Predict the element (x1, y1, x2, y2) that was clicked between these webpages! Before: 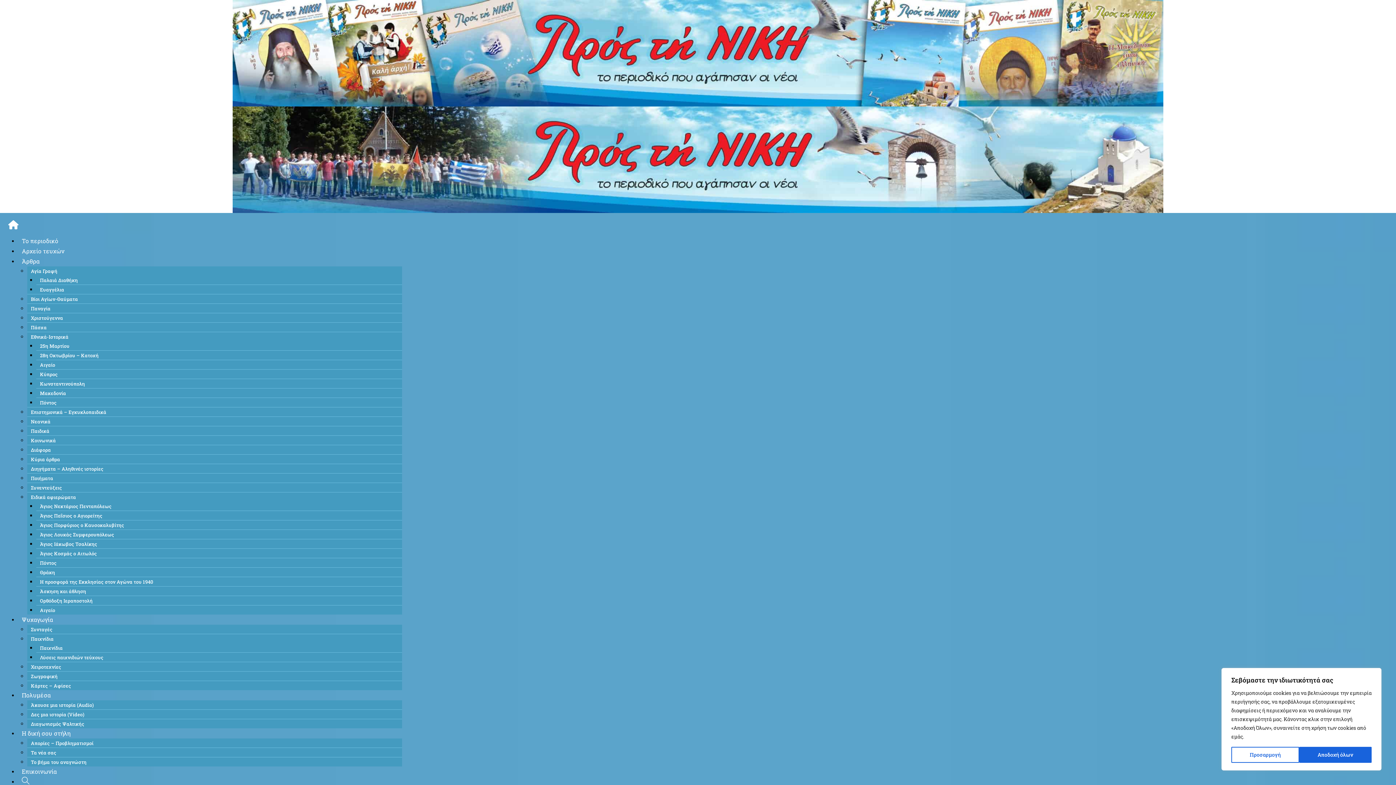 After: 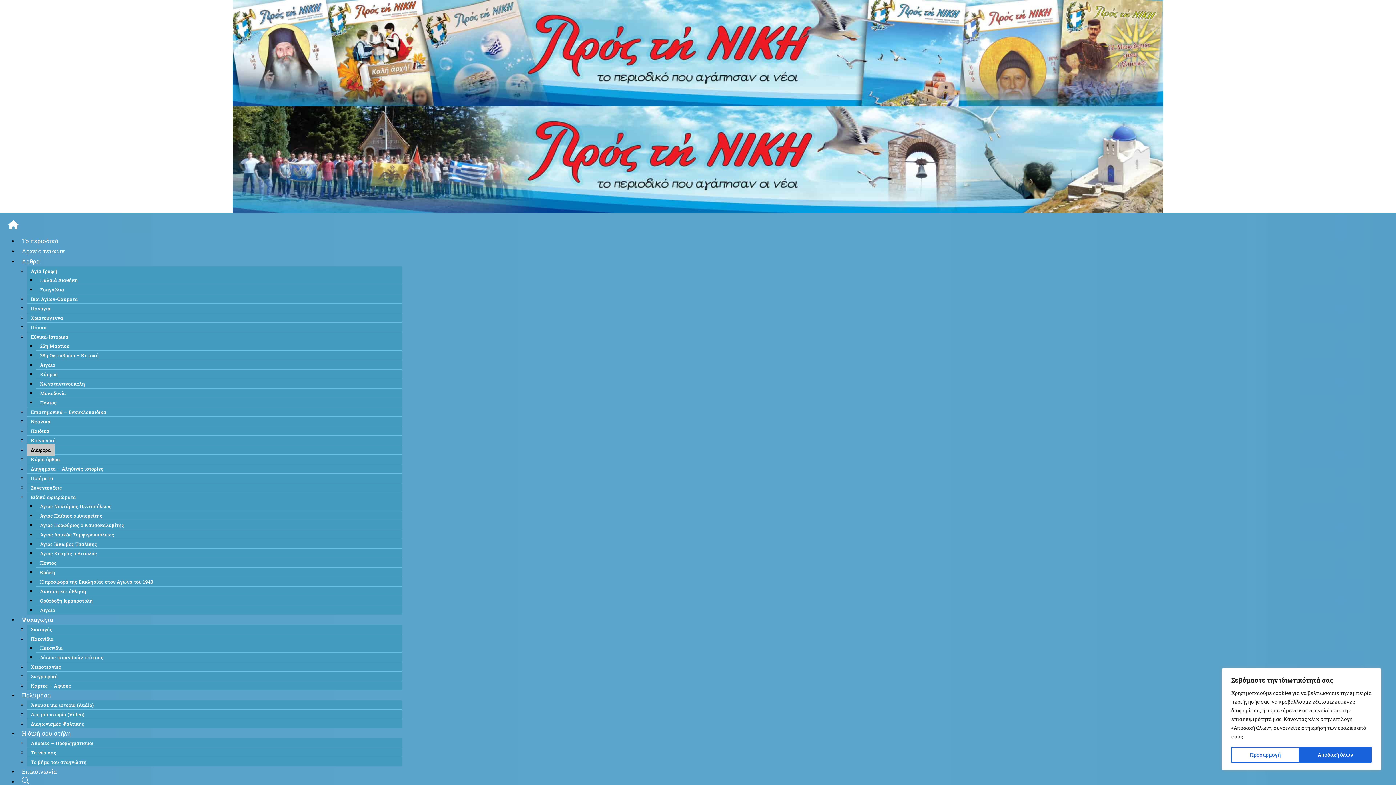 Action: bbox: (27, 444, 54, 456) label: Διάφορα